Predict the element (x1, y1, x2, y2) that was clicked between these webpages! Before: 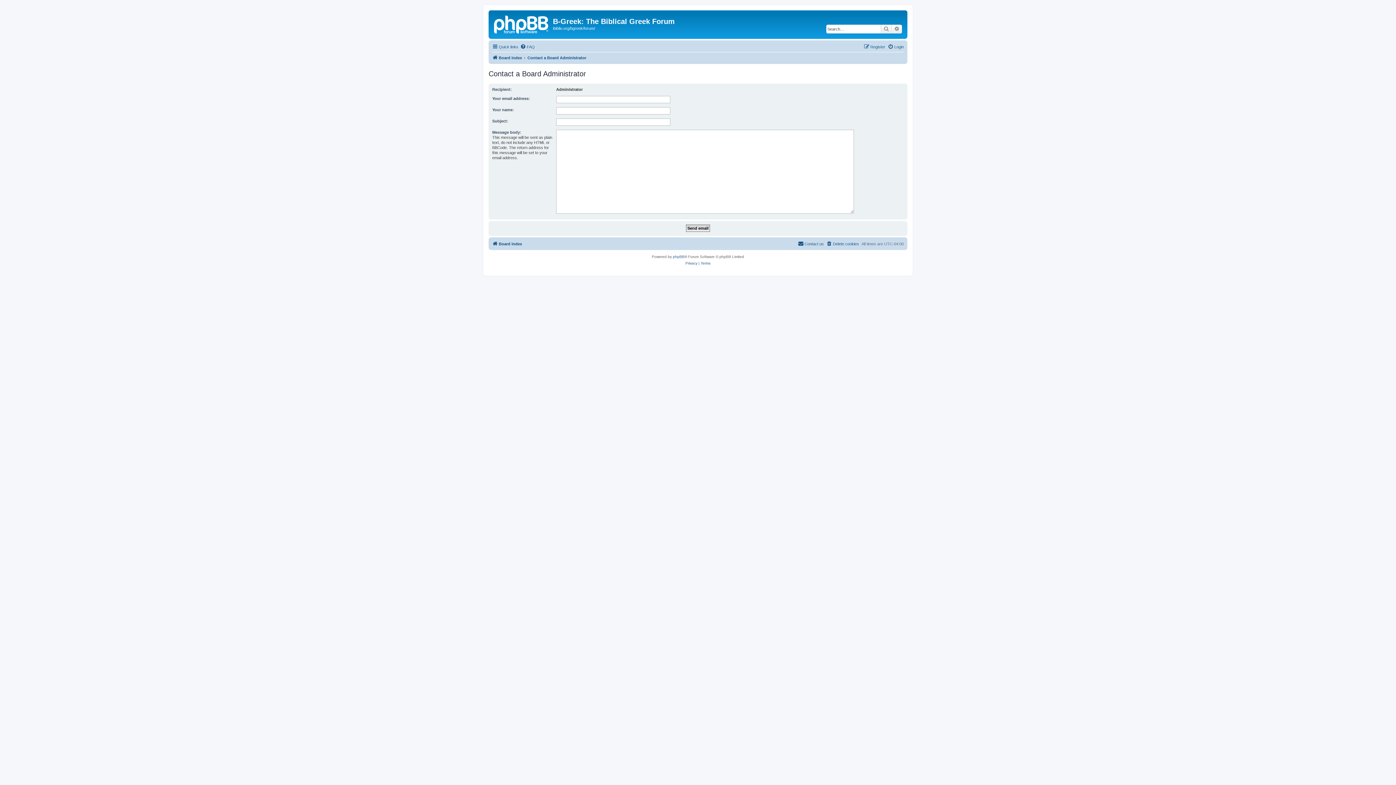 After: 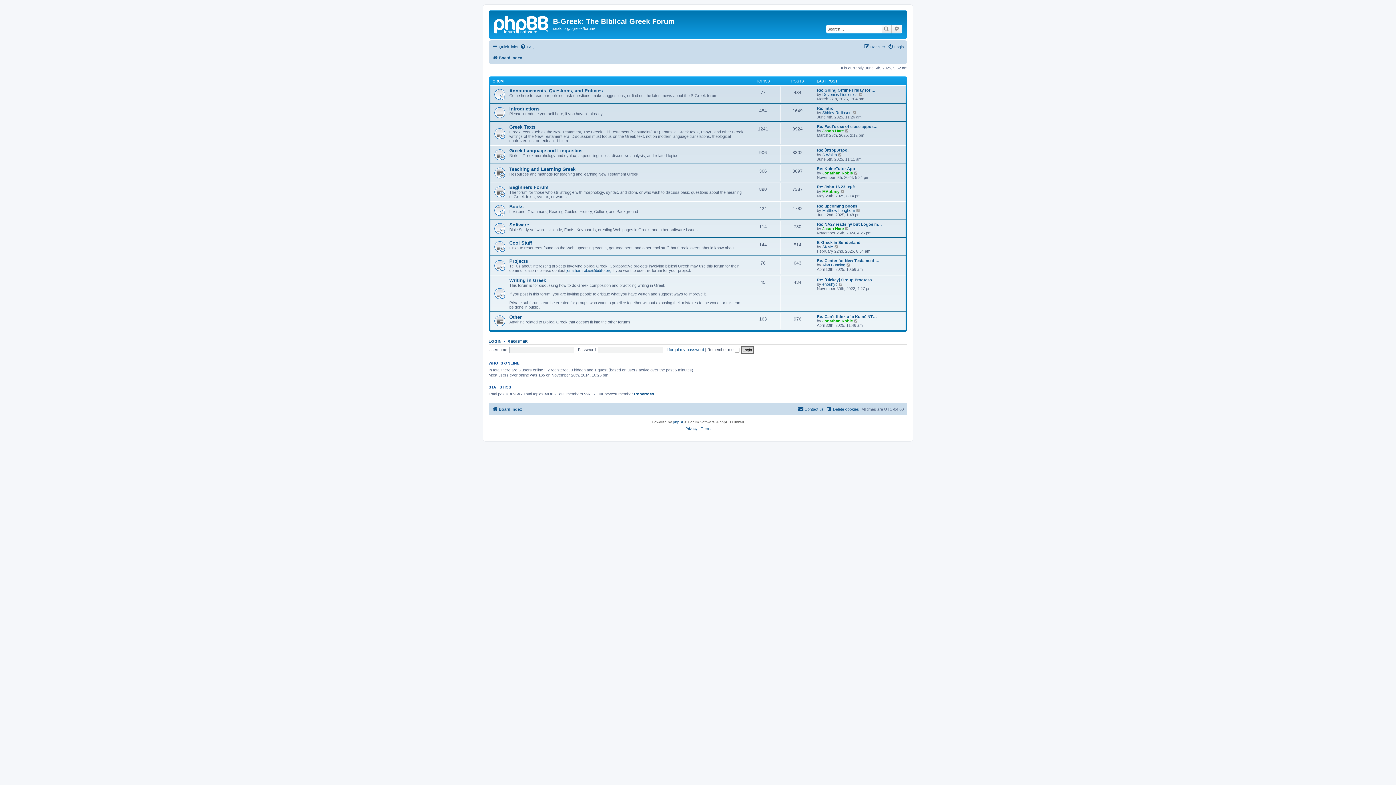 Action: bbox: (490, 12, 553, 35)